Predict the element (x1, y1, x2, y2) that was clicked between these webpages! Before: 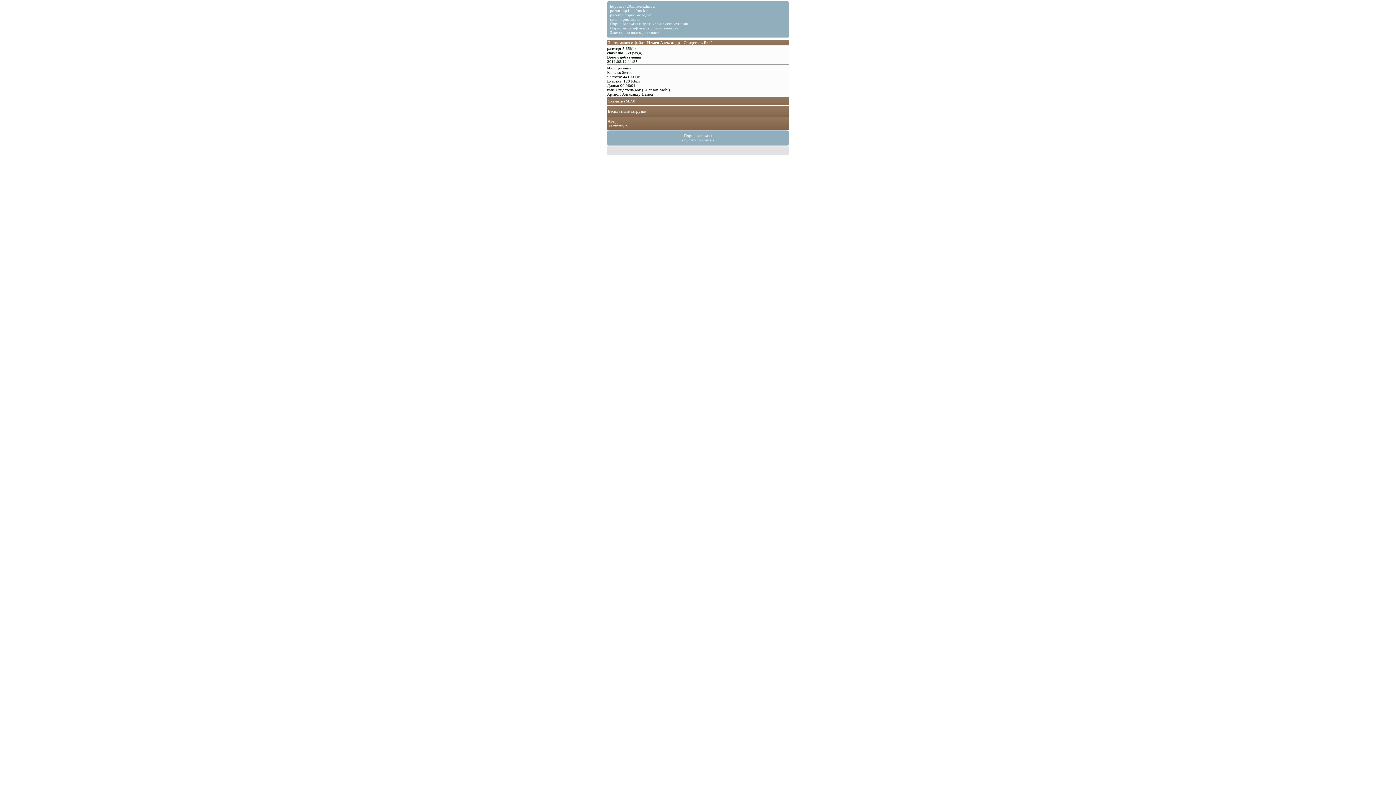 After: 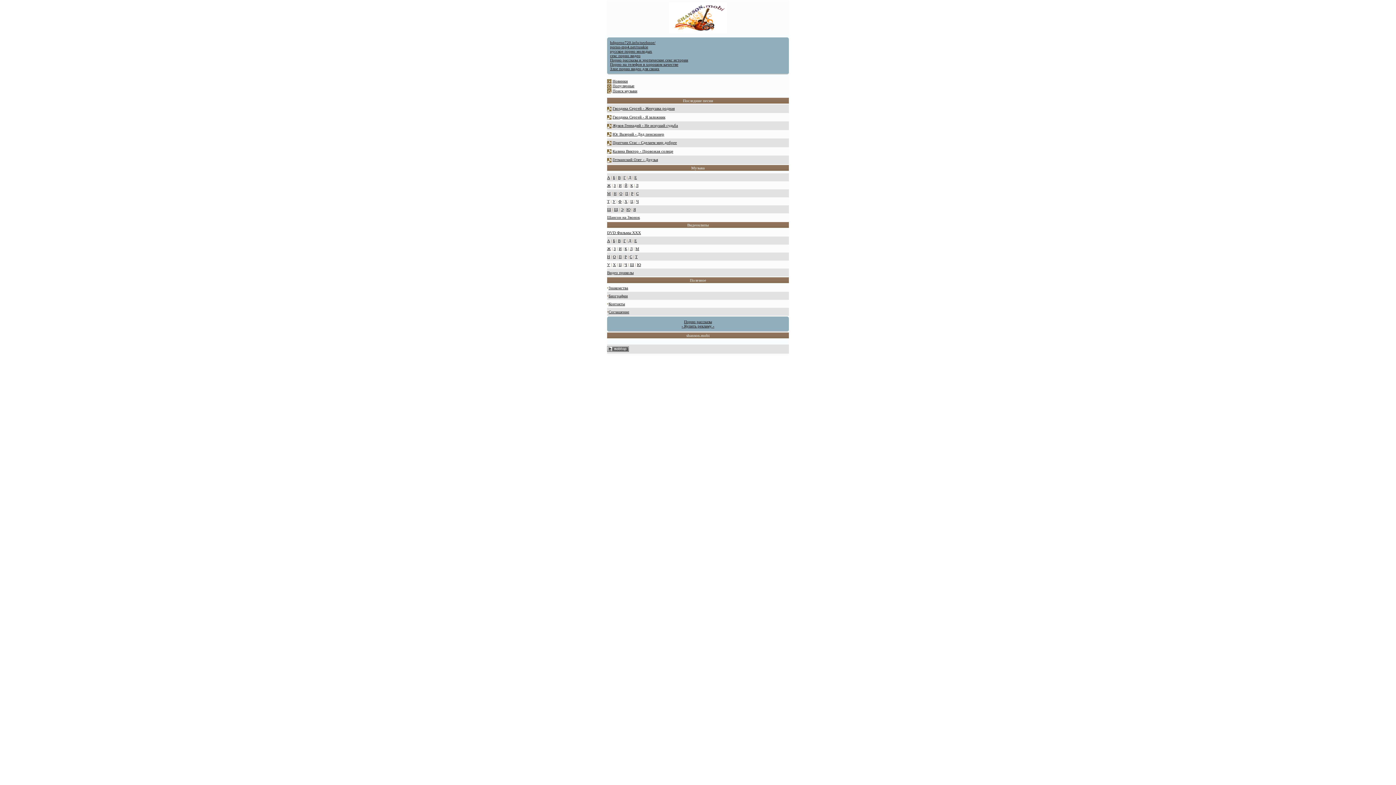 Action: bbox: (607, 123, 627, 128) label: На главную